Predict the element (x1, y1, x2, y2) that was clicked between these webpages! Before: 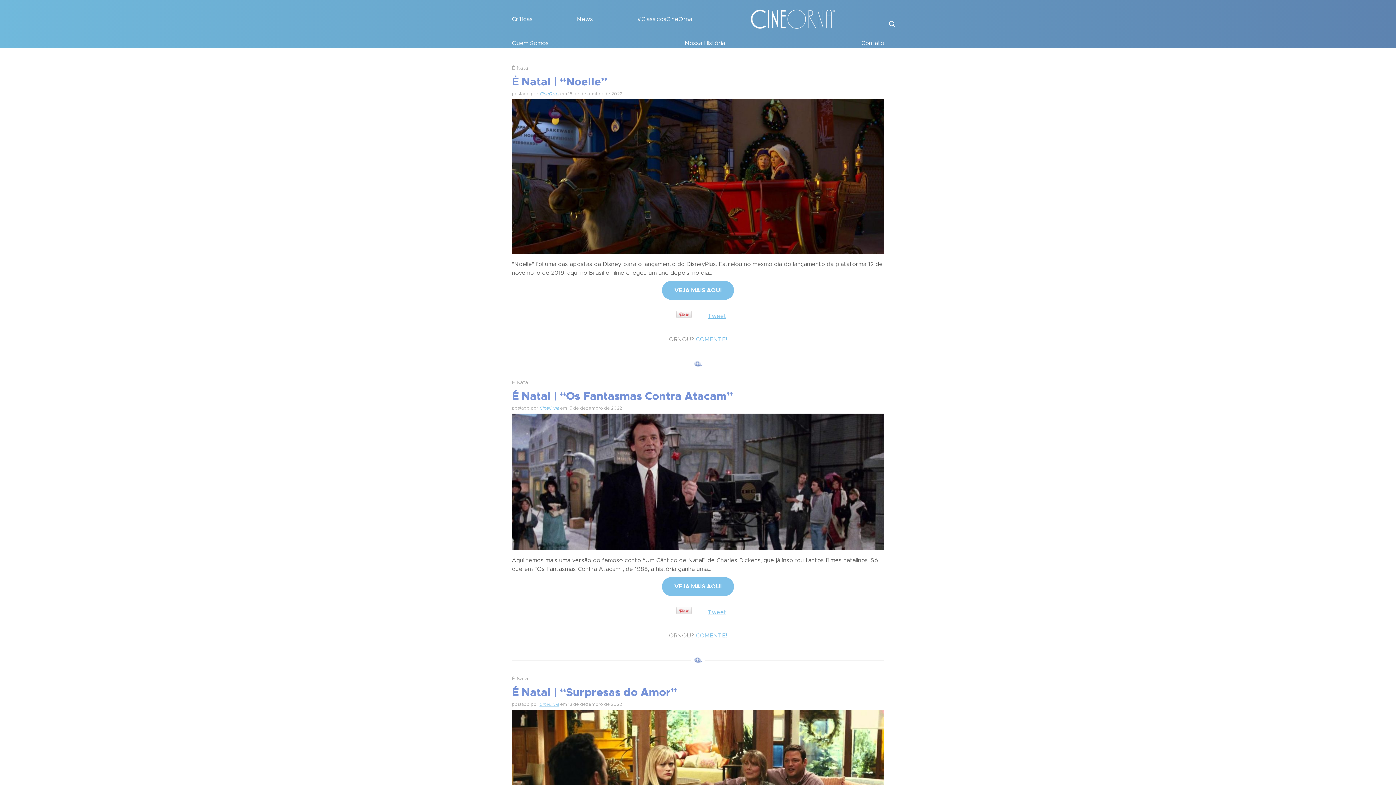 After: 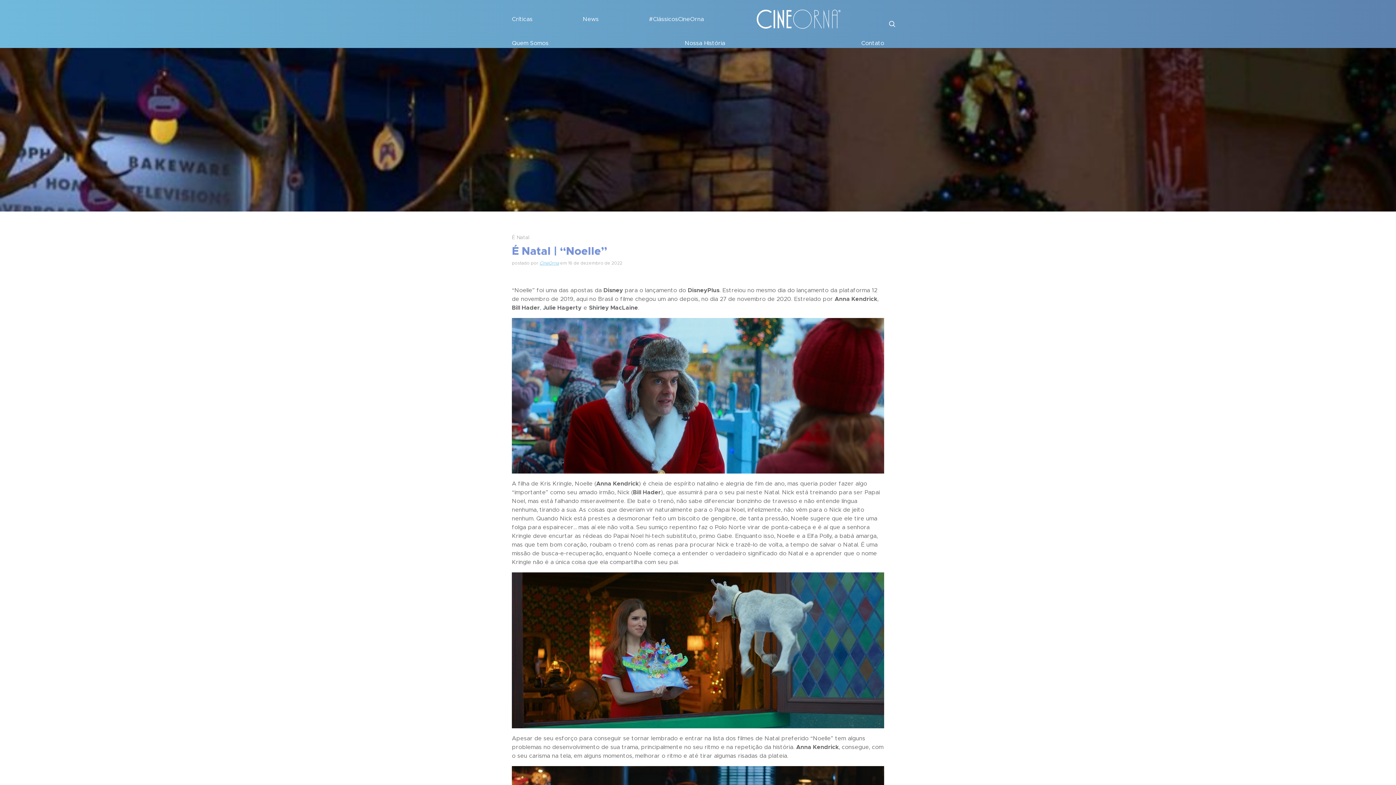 Action: bbox: (662, 281, 734, 300) label: VEJA MAIS AQUI